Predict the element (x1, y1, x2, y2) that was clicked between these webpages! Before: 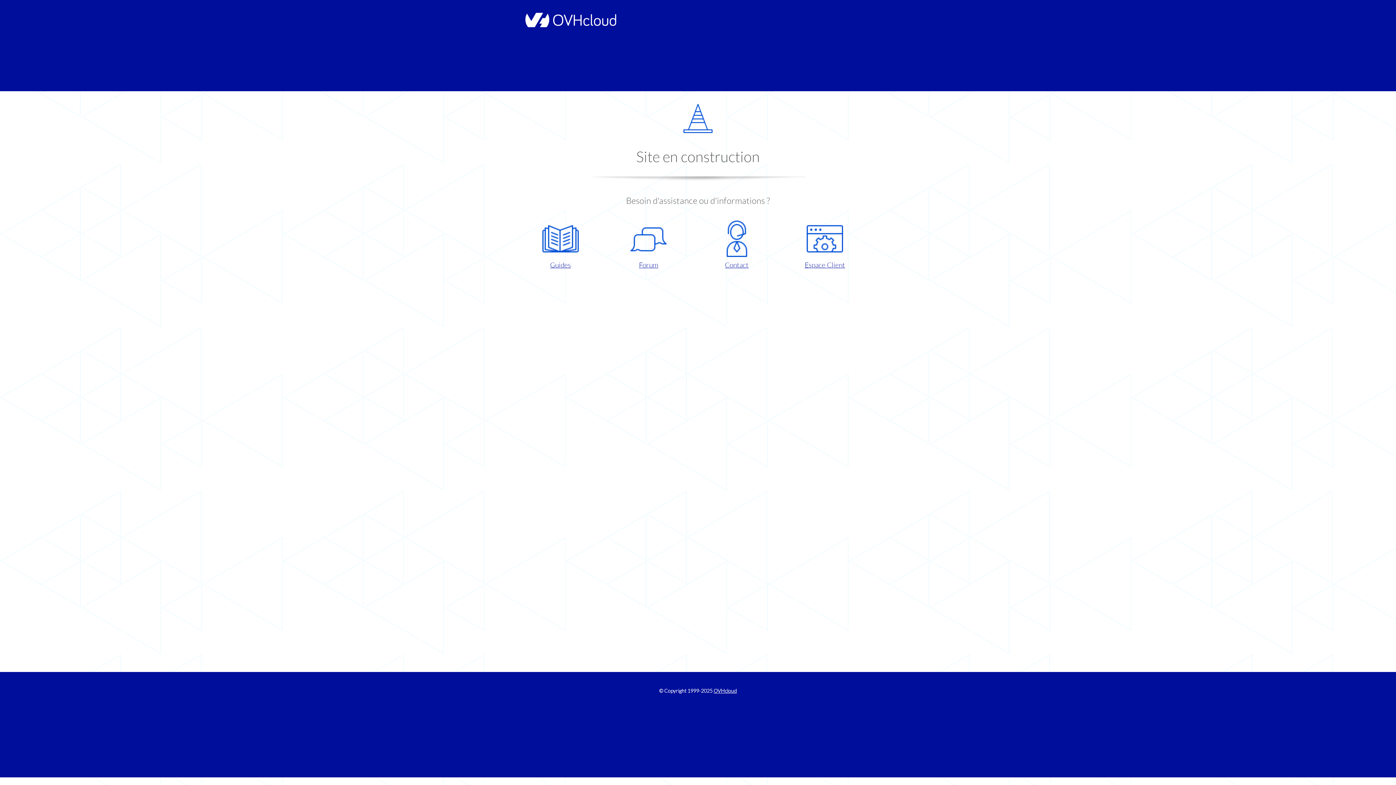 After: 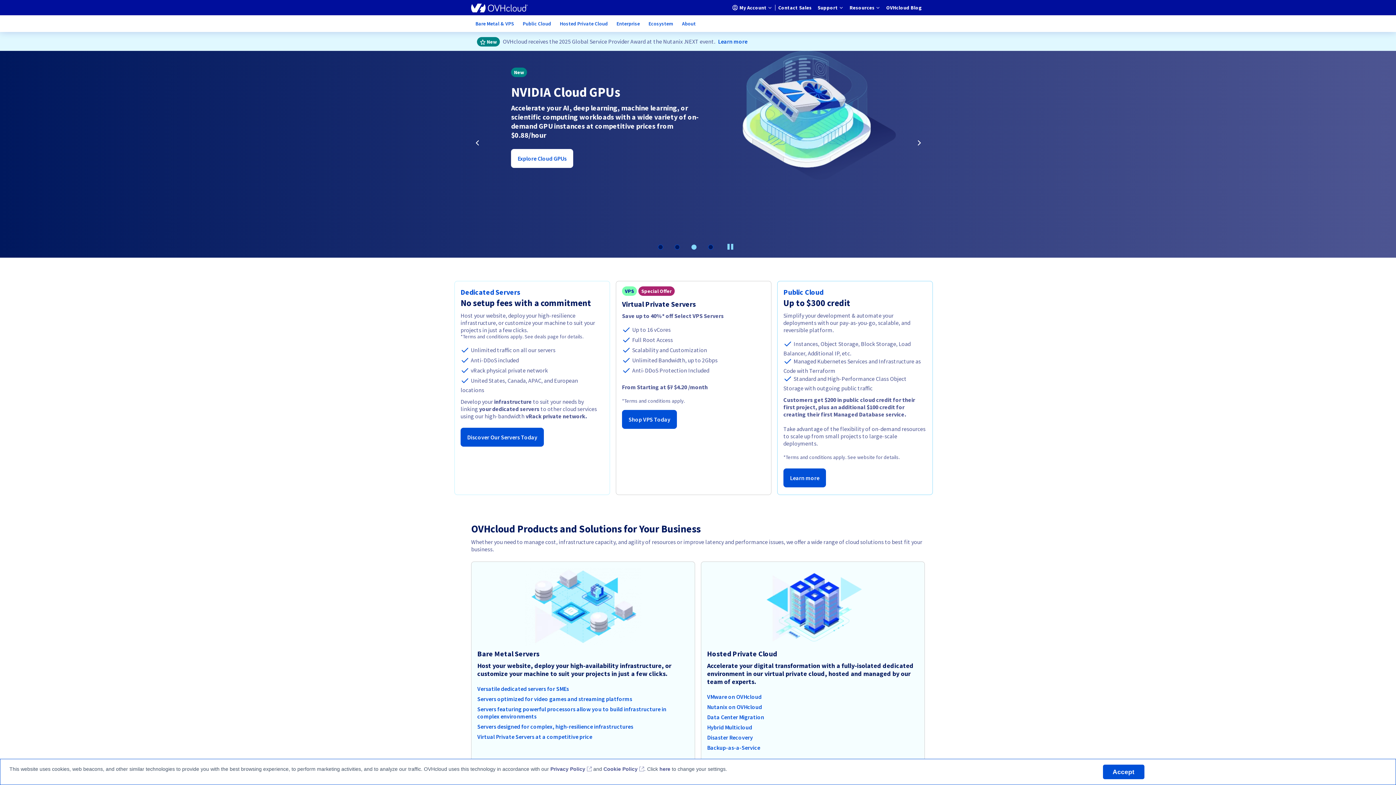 Action: bbox: (521, 22, 616, 28)